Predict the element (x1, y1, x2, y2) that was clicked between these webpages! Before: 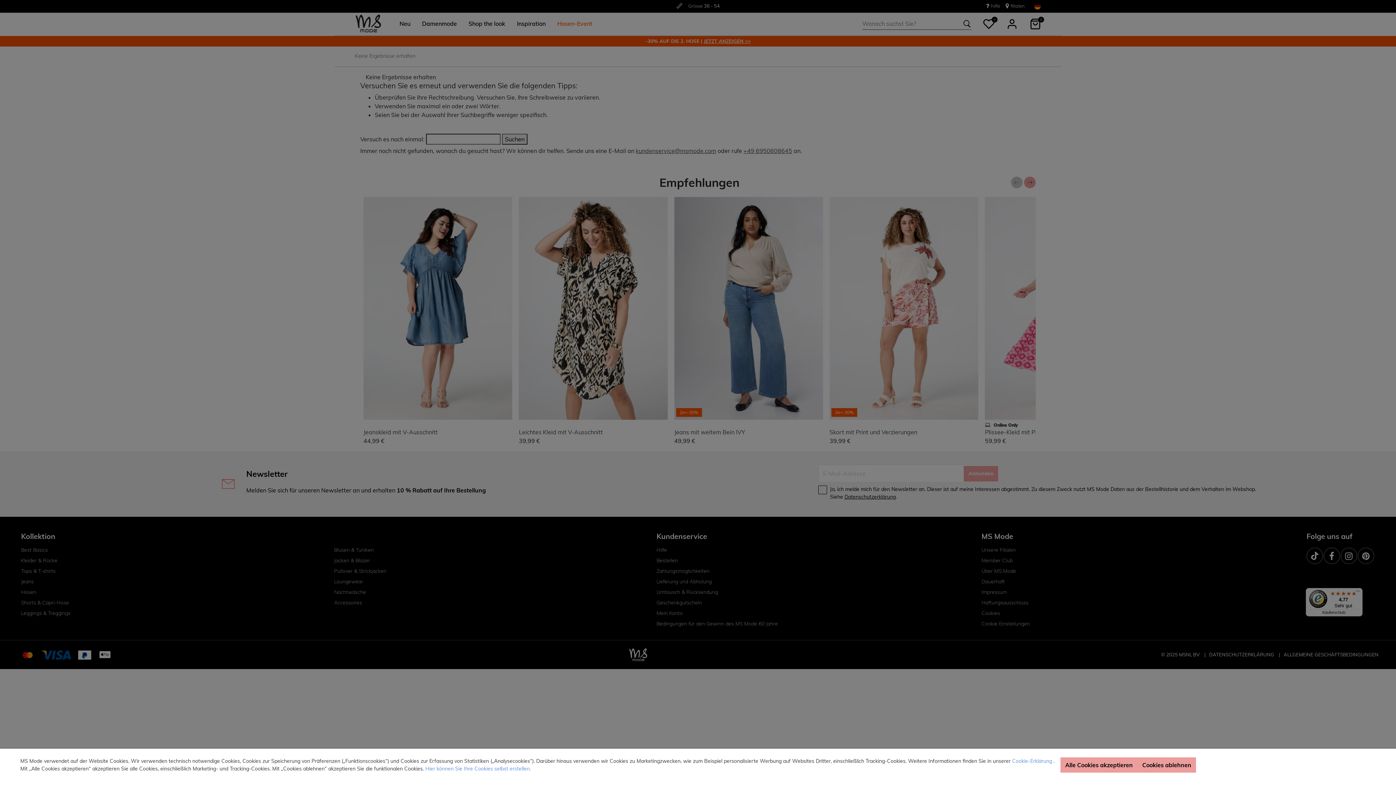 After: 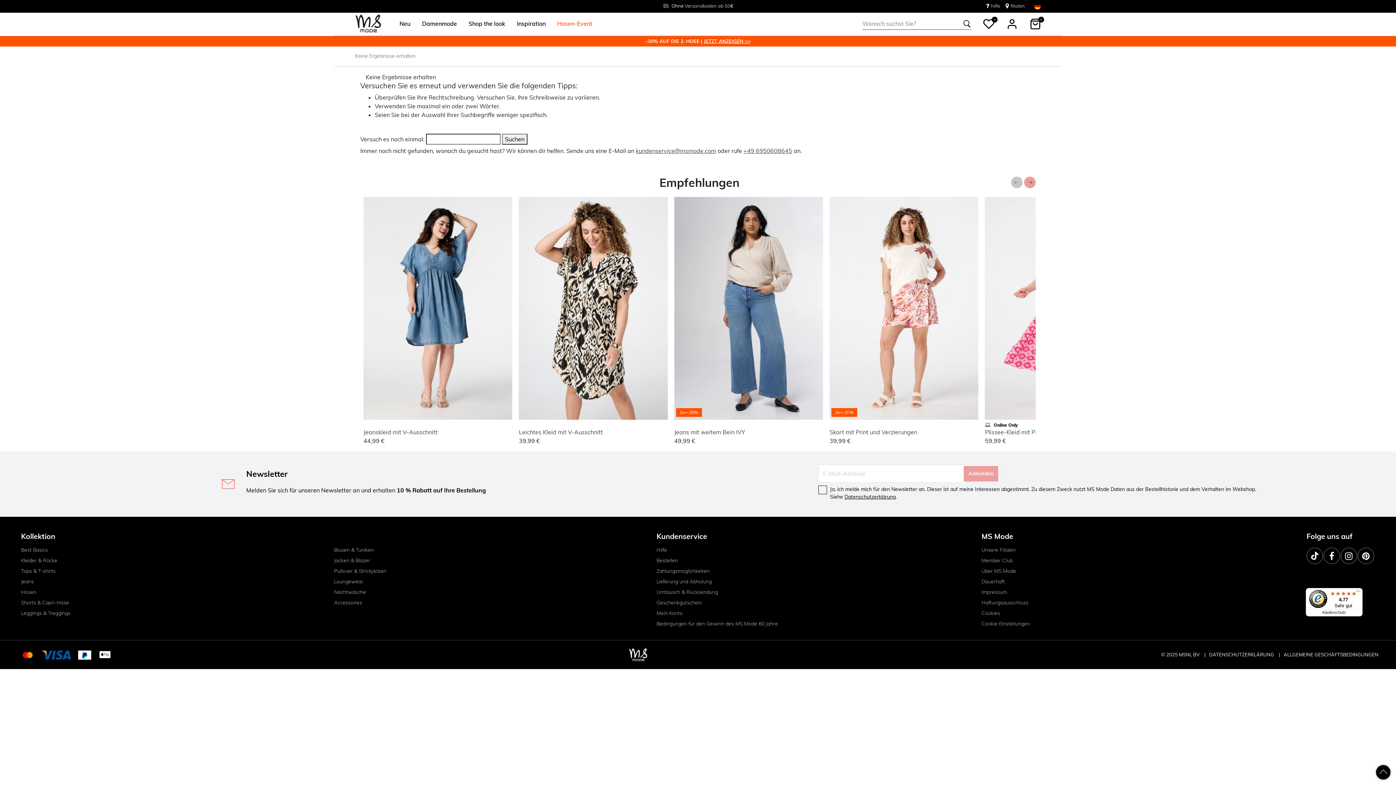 Action: label: Alle Cookies akzeptieren bbox: (1060, 757, 1137, 773)